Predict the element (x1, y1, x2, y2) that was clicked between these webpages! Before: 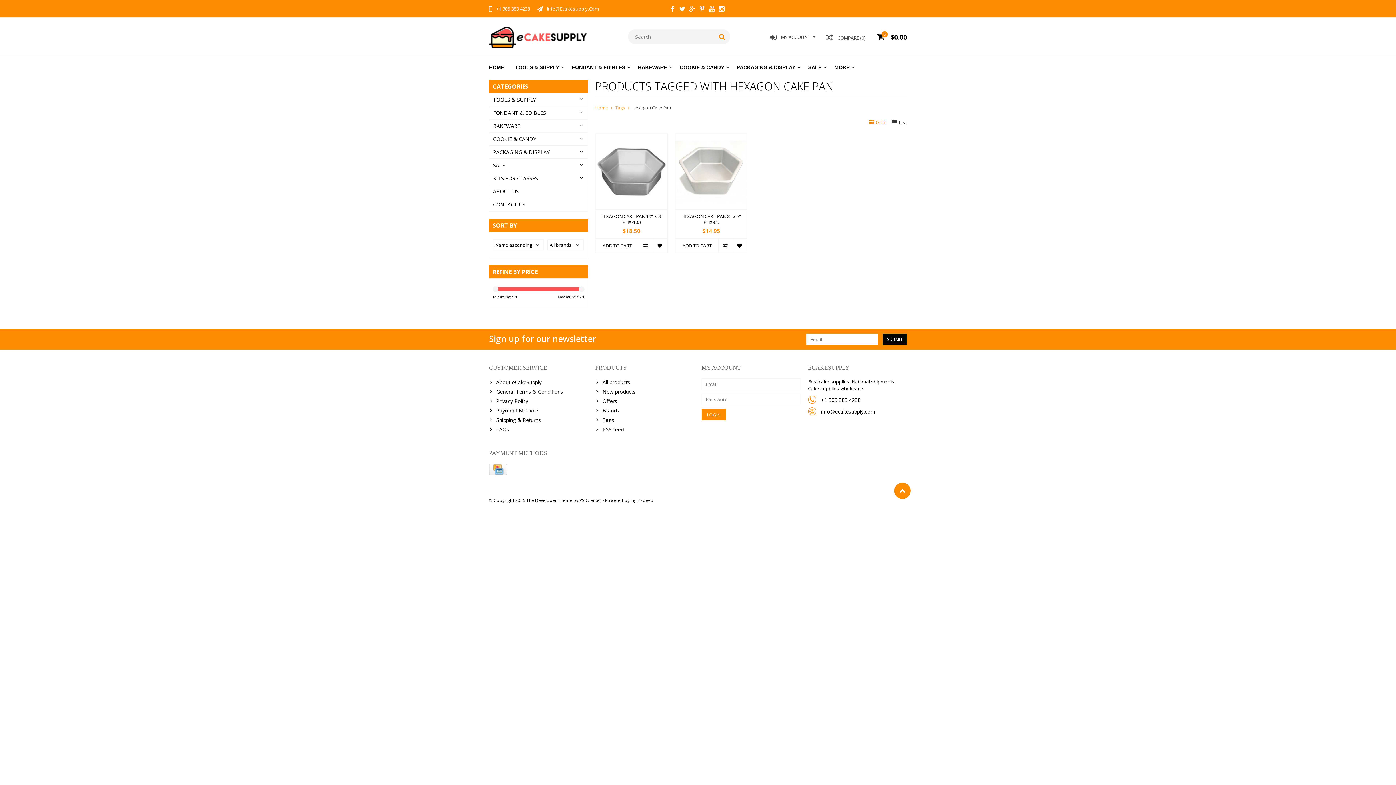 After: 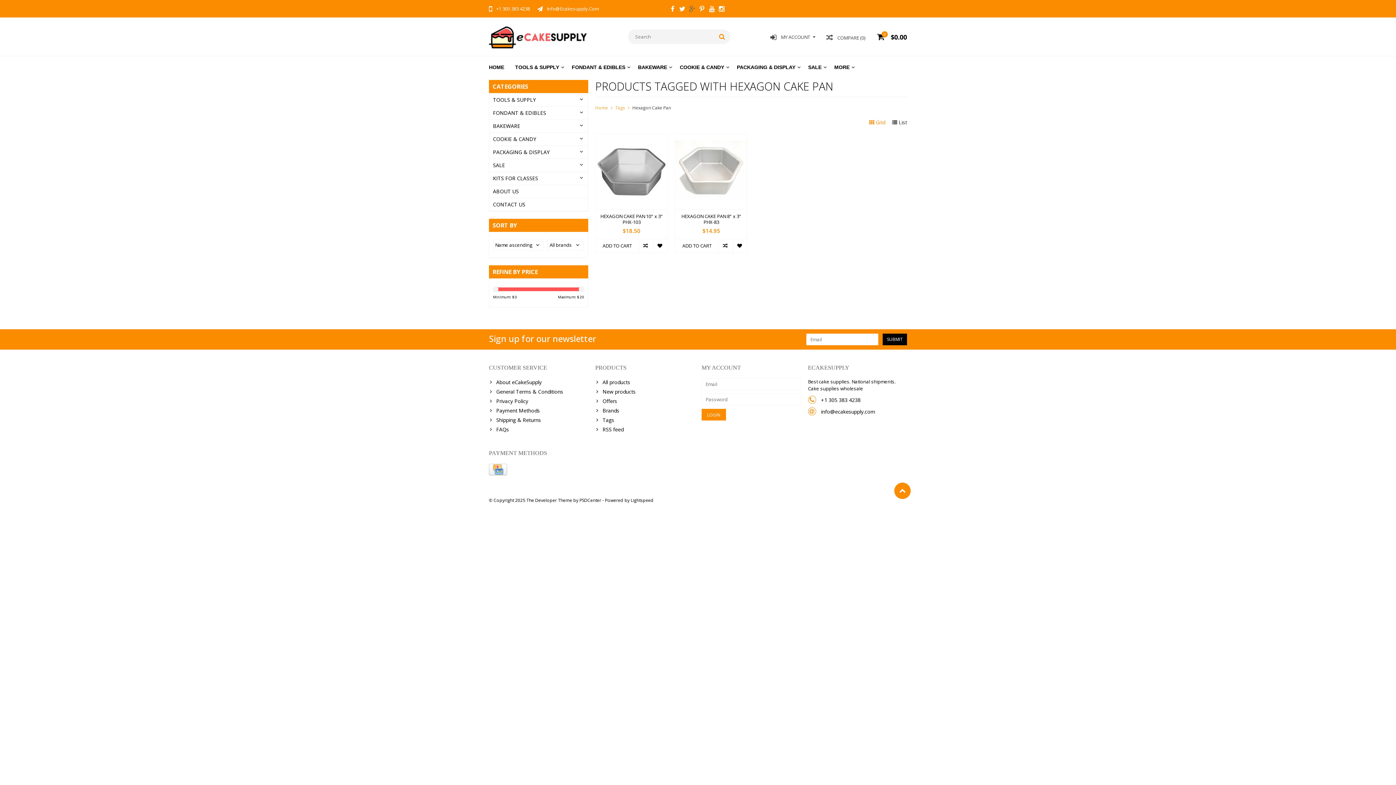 Action: bbox: (688, 5, 696, 13)